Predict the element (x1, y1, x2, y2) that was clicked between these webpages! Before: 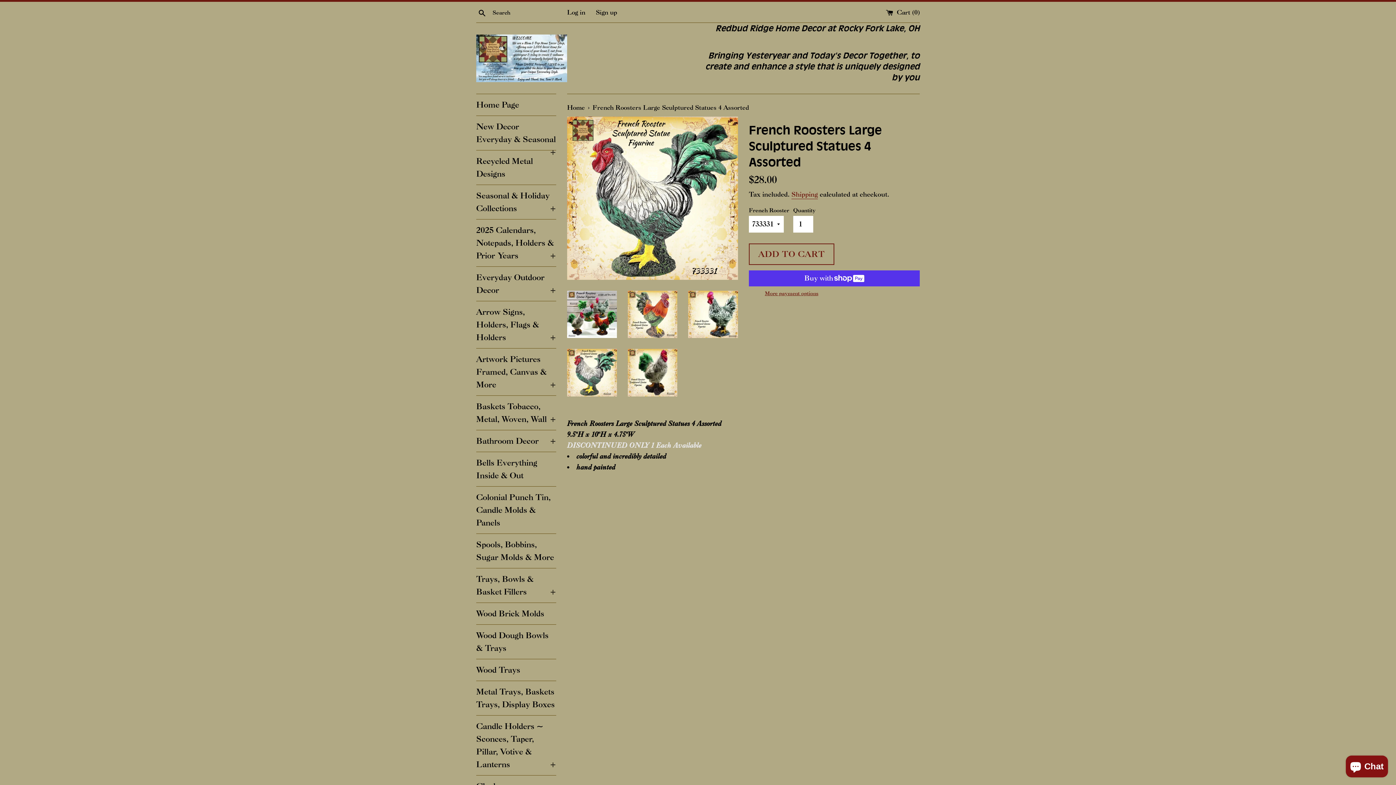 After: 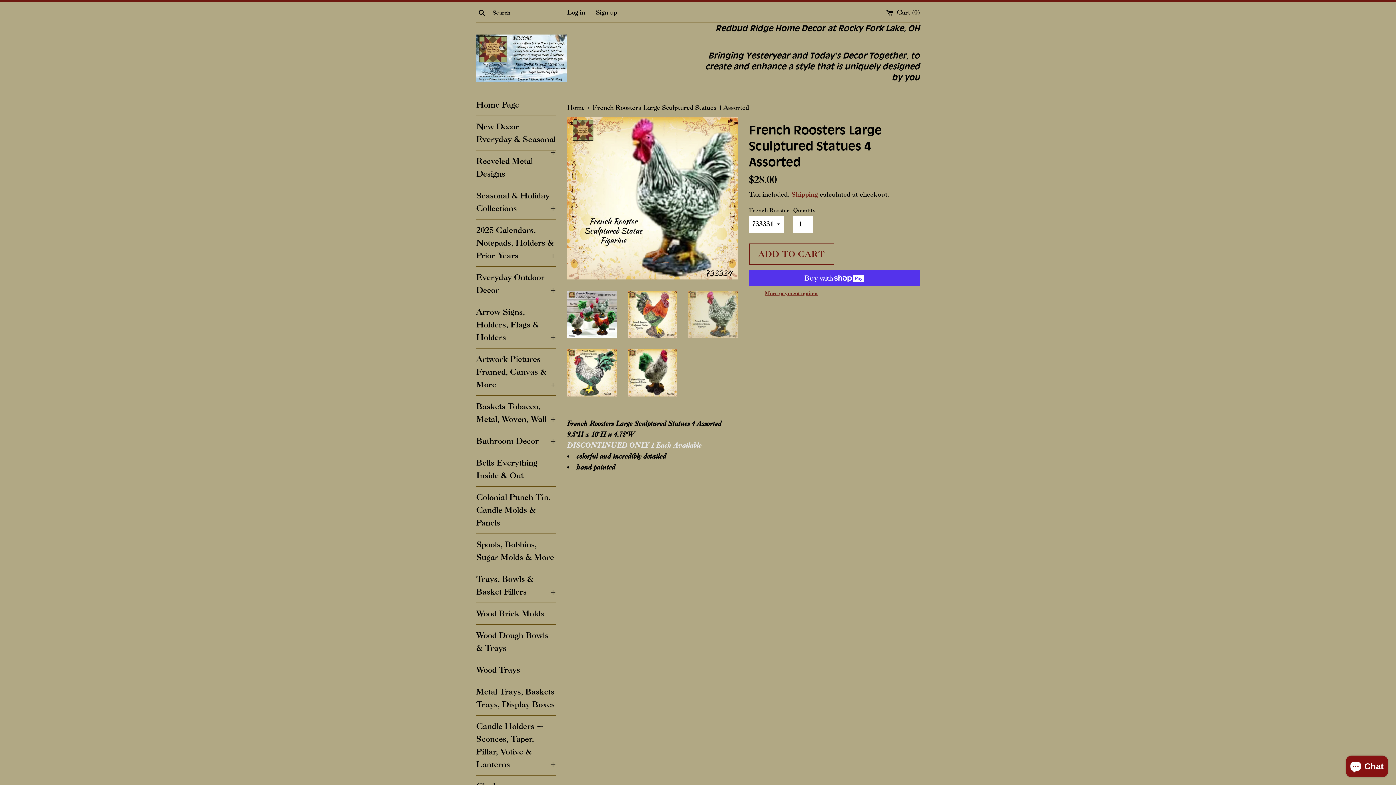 Action: bbox: (688, 290, 738, 338)